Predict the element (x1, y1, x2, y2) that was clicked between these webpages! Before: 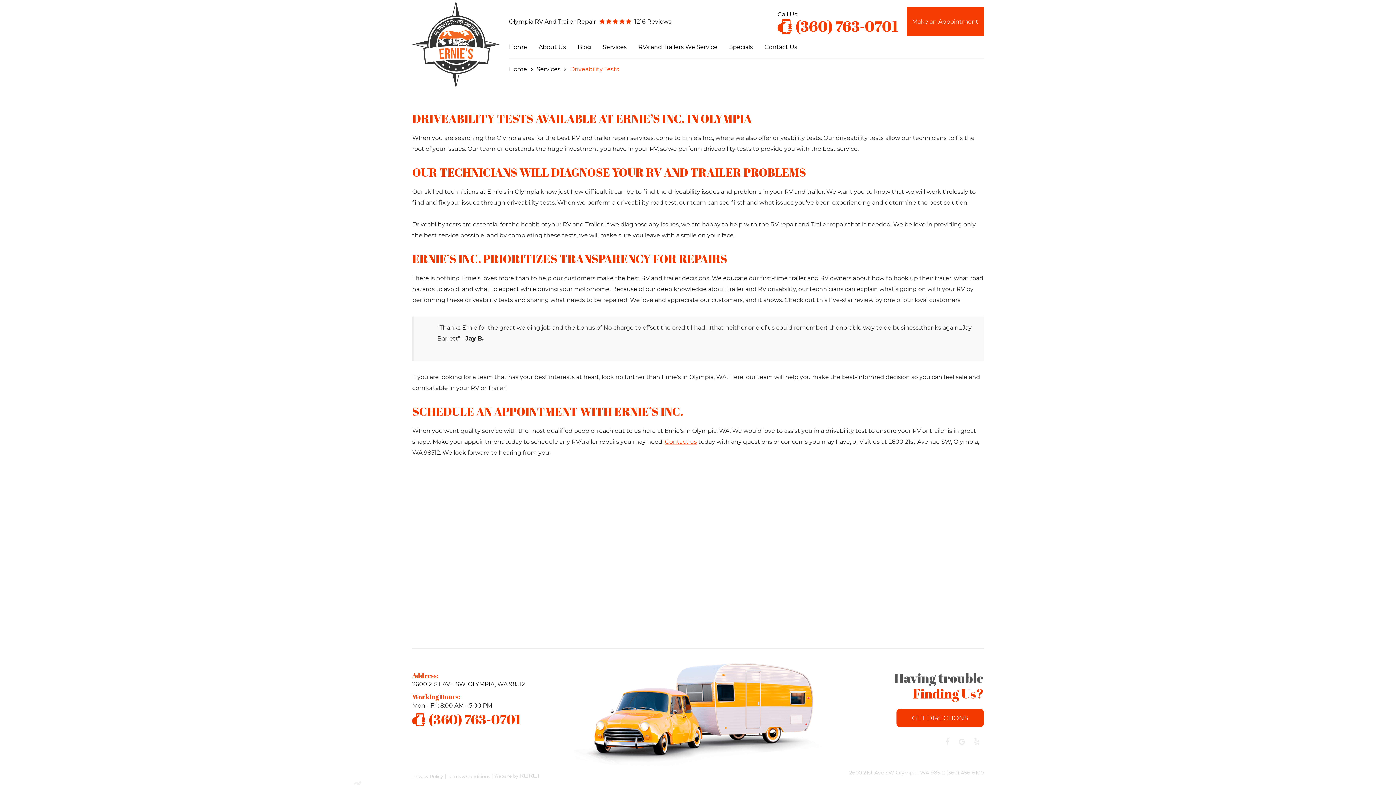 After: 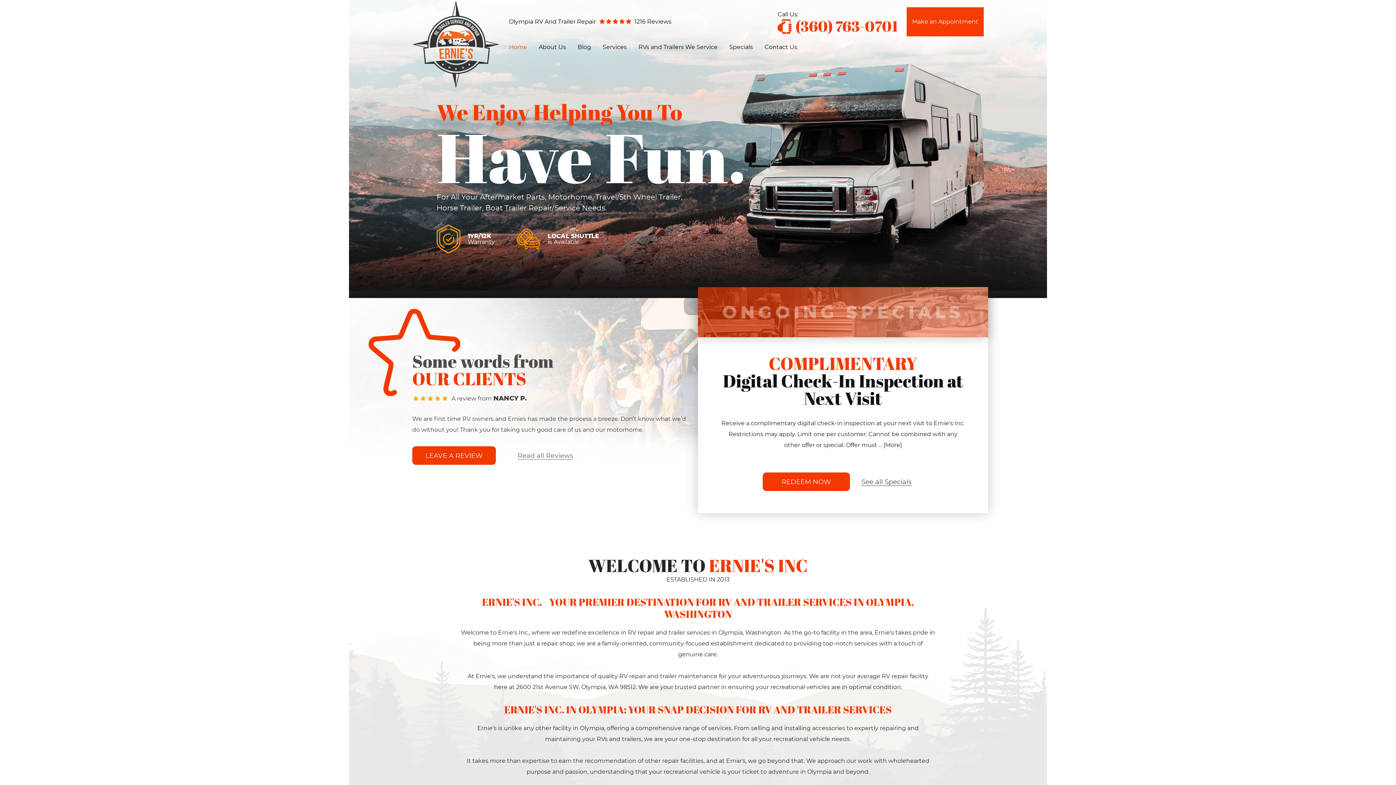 Action: bbox: (412, 0, 500, 88)